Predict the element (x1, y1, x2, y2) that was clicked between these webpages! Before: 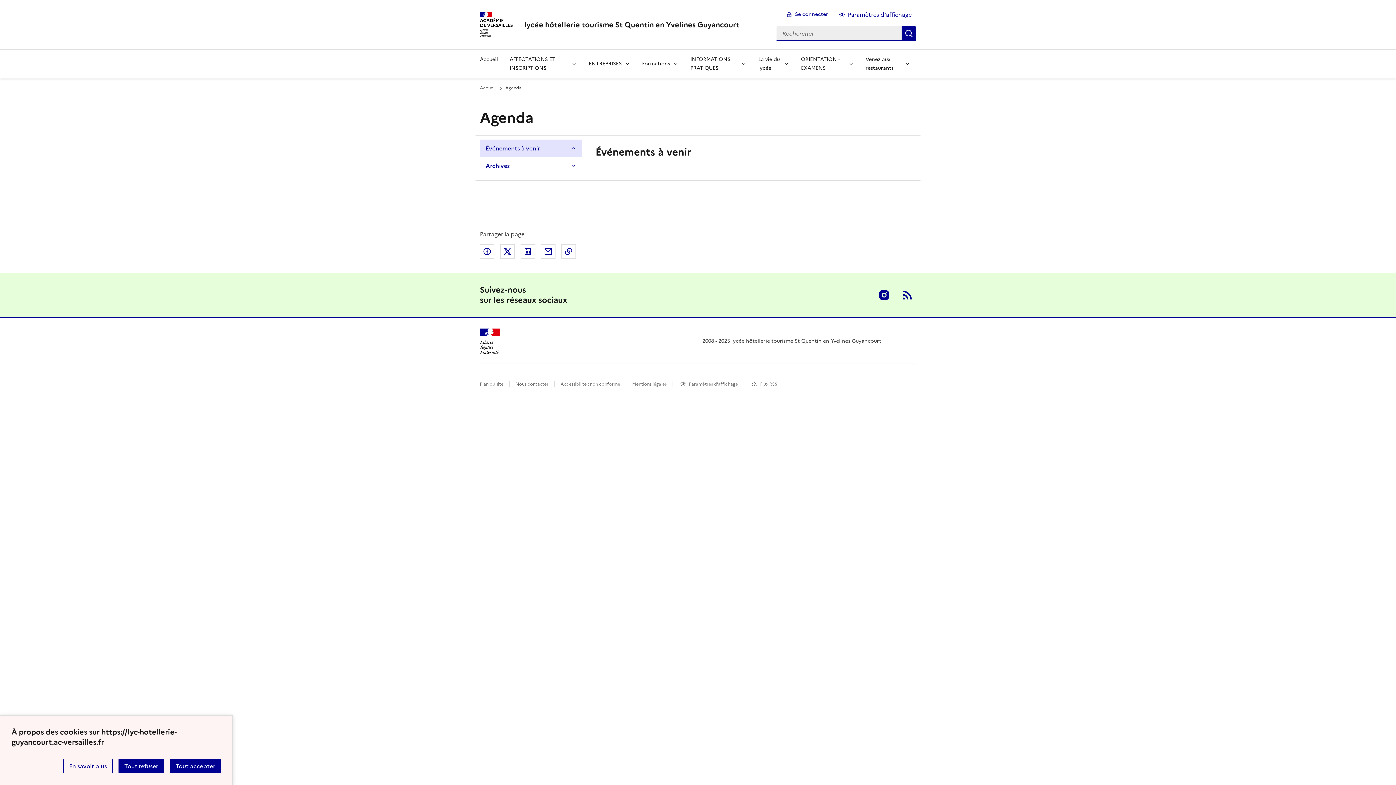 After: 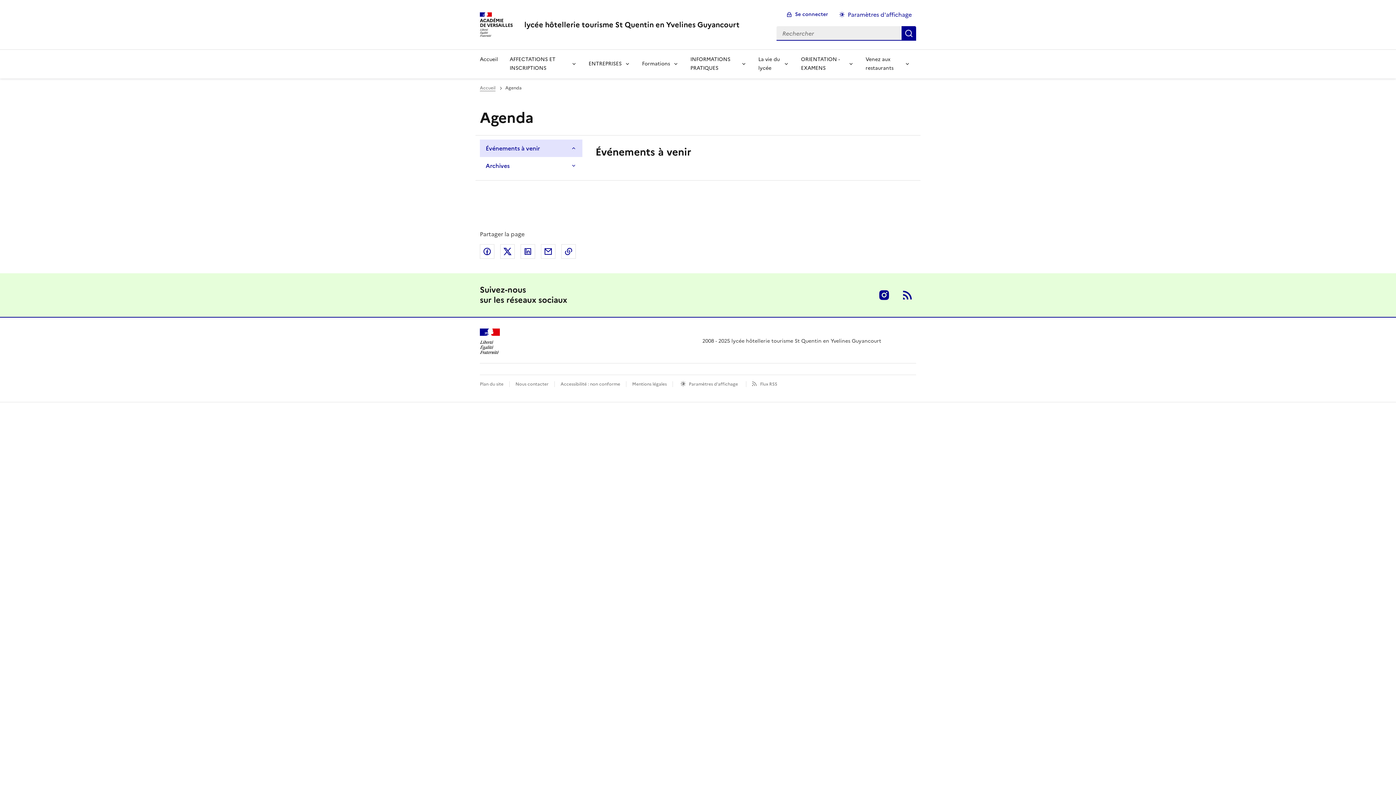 Action: bbox: (118, 759, 164, 773) label: Tout refuser